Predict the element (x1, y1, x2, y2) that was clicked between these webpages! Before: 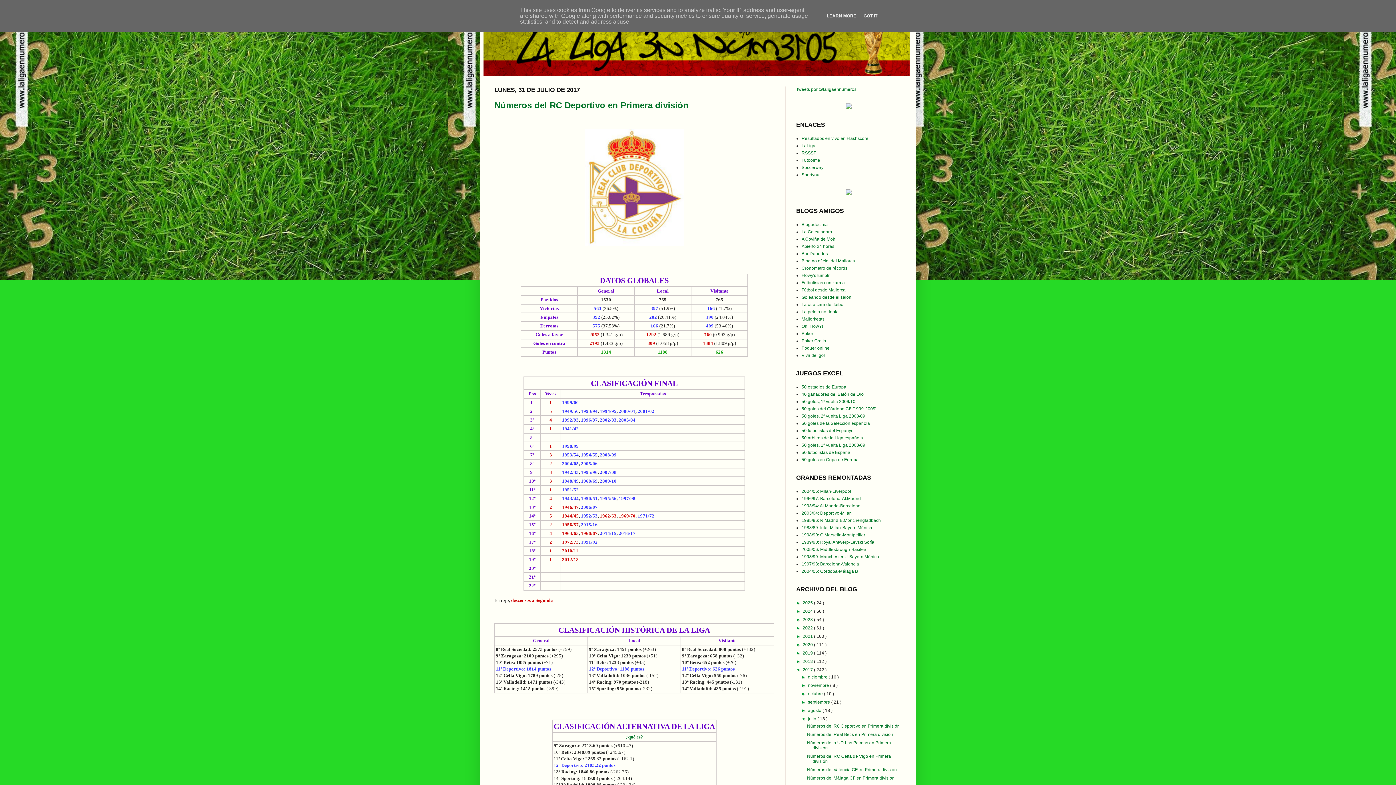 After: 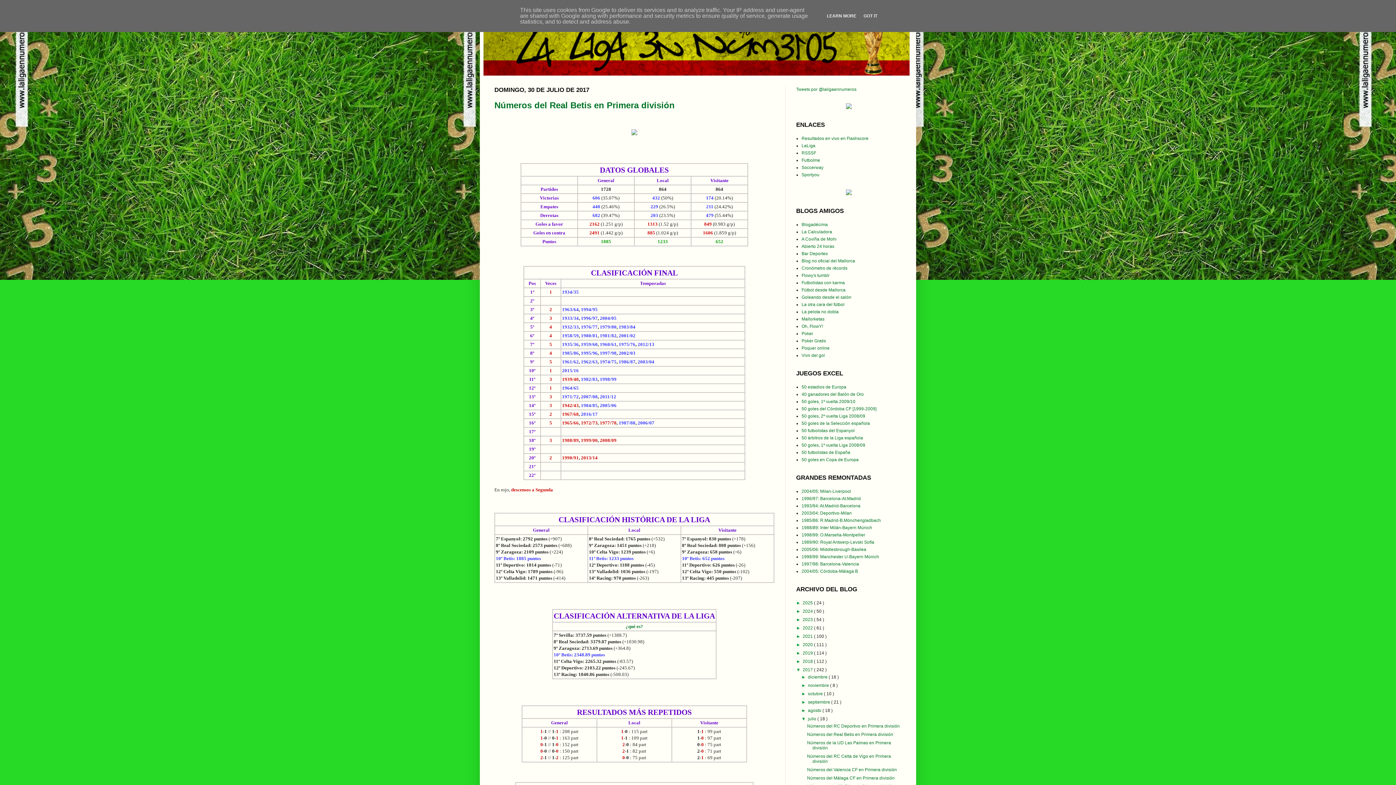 Action: label: Números del Real Betis en Primera división bbox: (807, 732, 893, 737)